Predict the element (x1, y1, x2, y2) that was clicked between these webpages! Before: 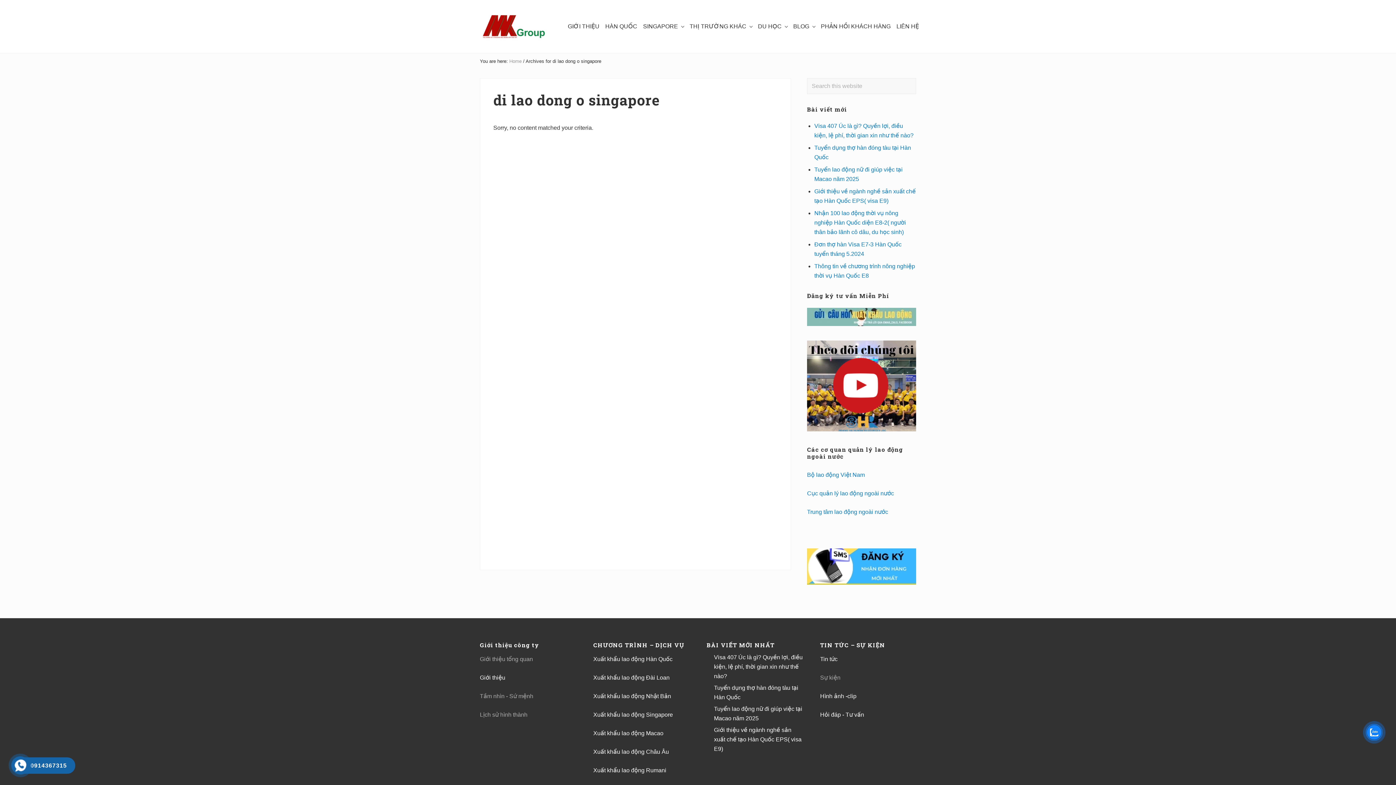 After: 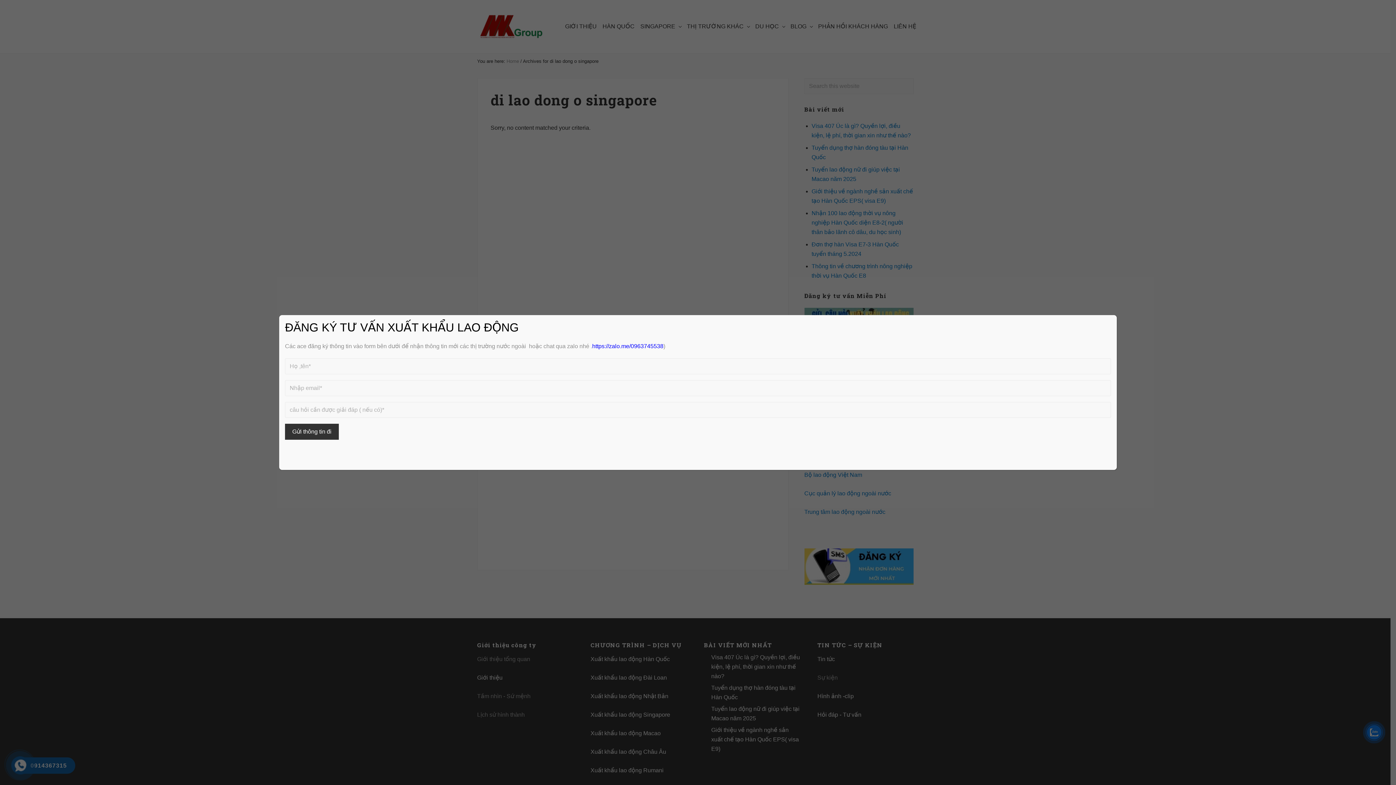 Action: label: Bộ lao động Việt Nam bbox: (807, 472, 865, 478)